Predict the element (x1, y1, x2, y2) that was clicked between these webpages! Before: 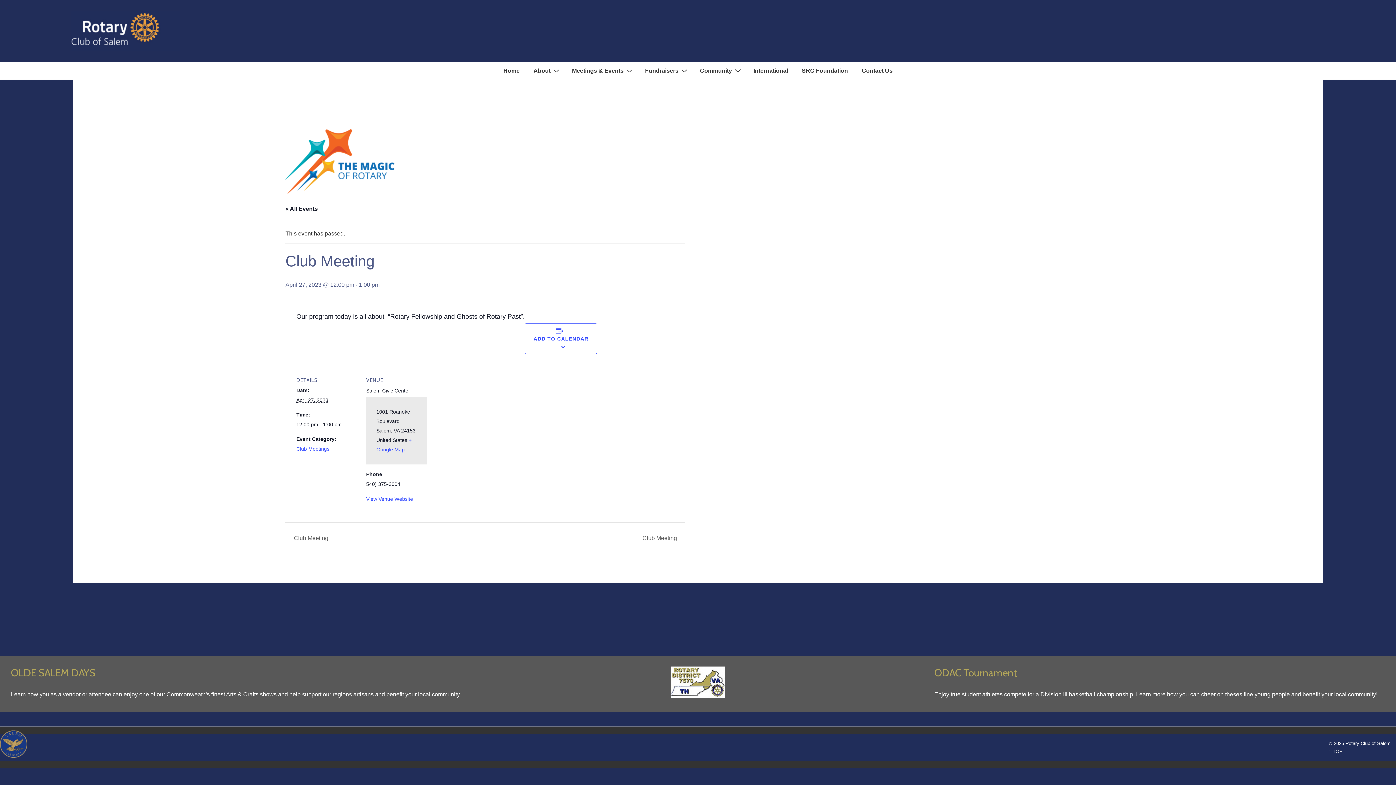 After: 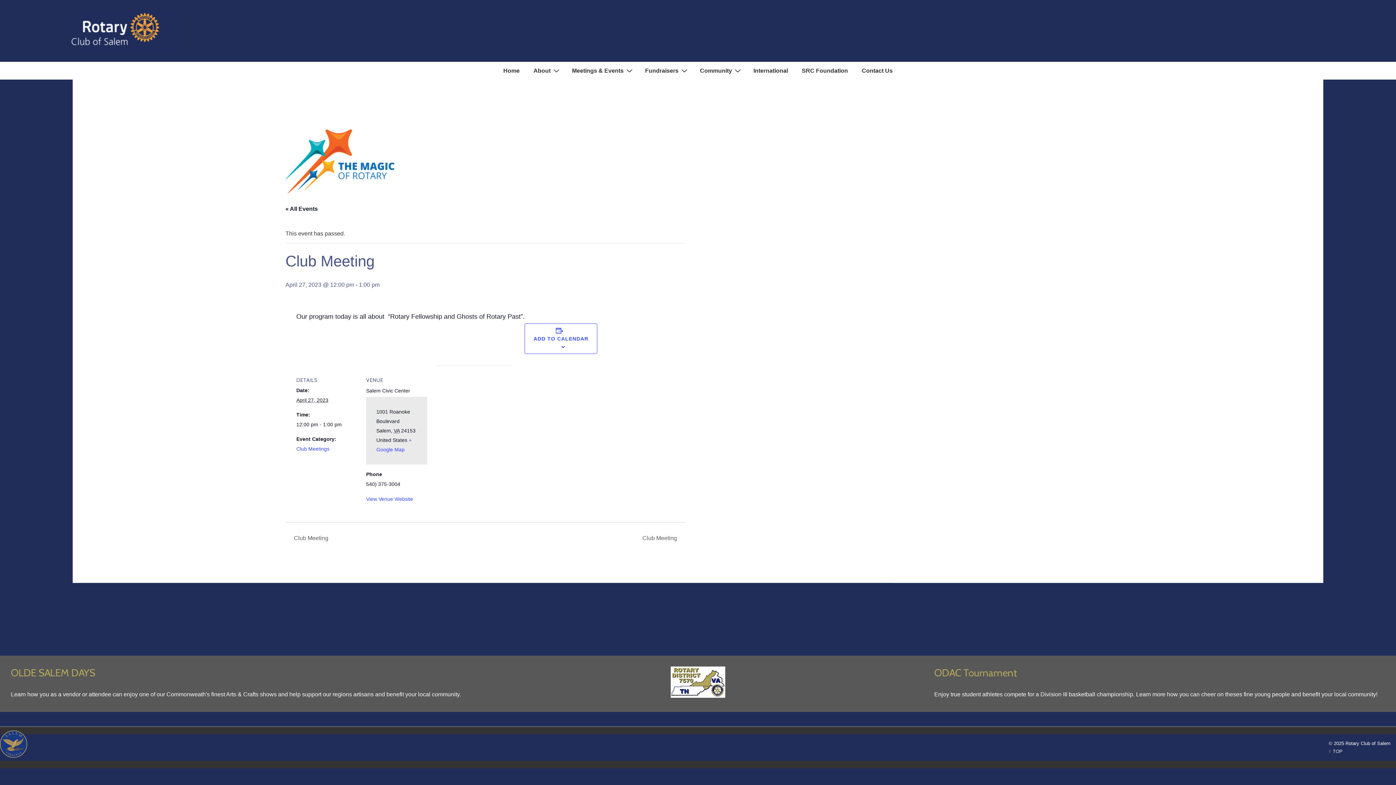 Action: bbox: (0, 734, 34, 761)